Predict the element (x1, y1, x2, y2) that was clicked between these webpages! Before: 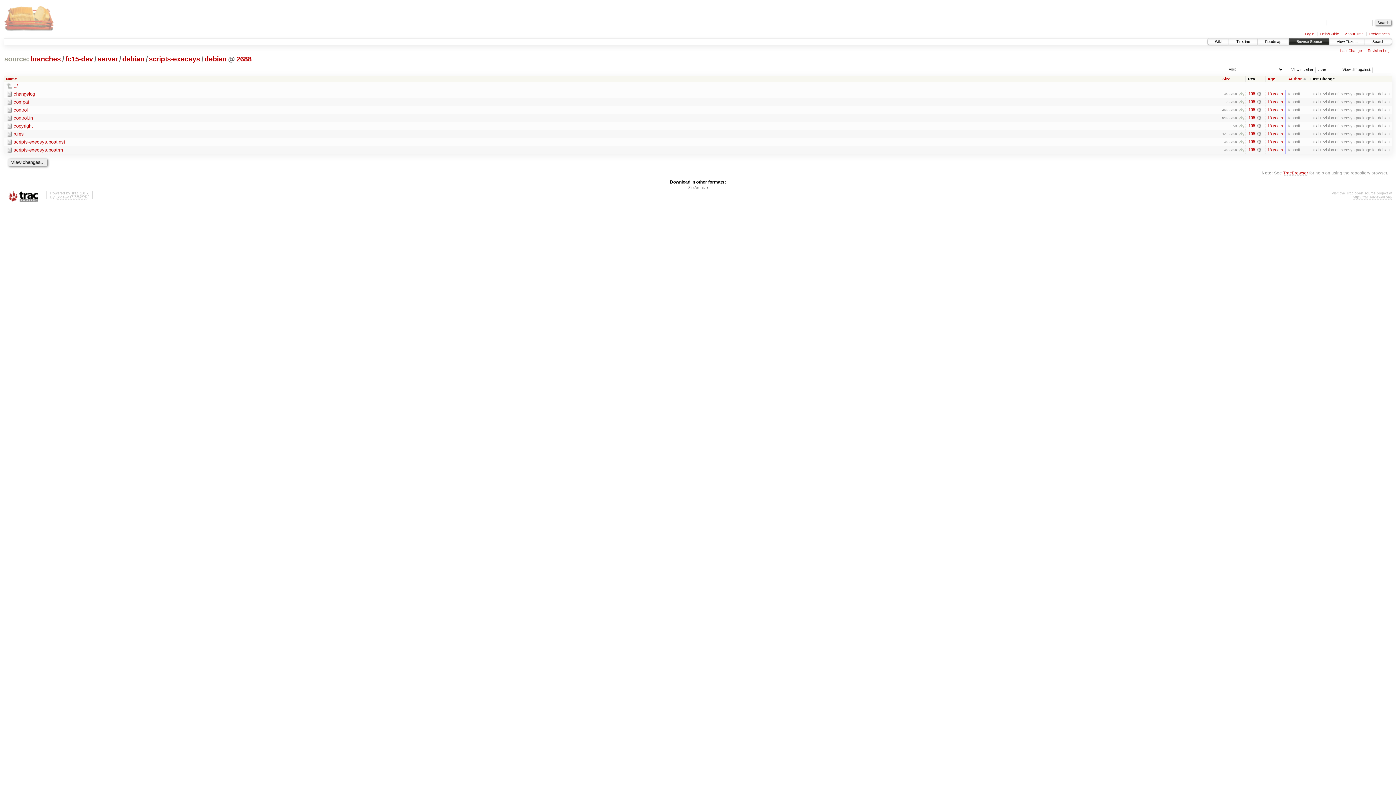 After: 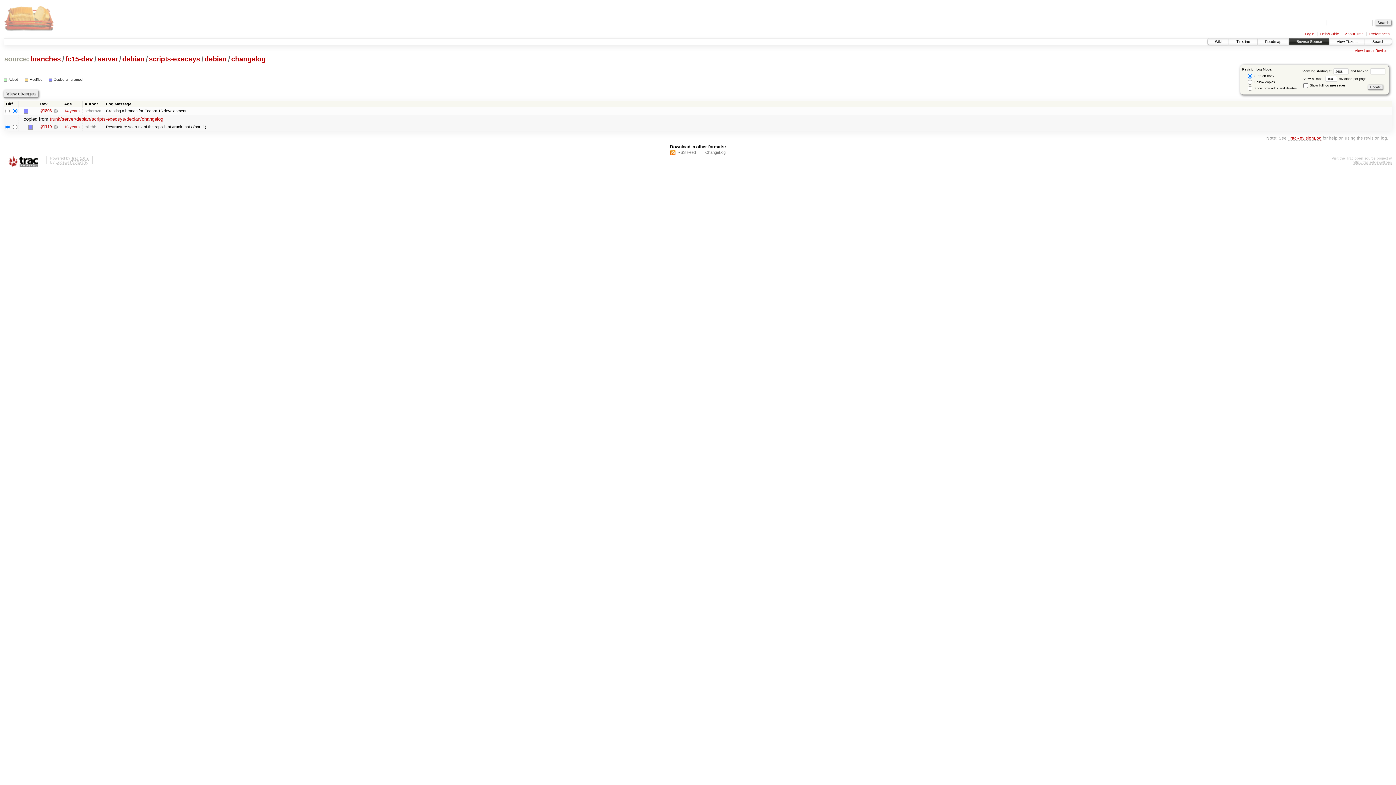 Action: bbox: (1248, 91, 1255, 96) label: 106